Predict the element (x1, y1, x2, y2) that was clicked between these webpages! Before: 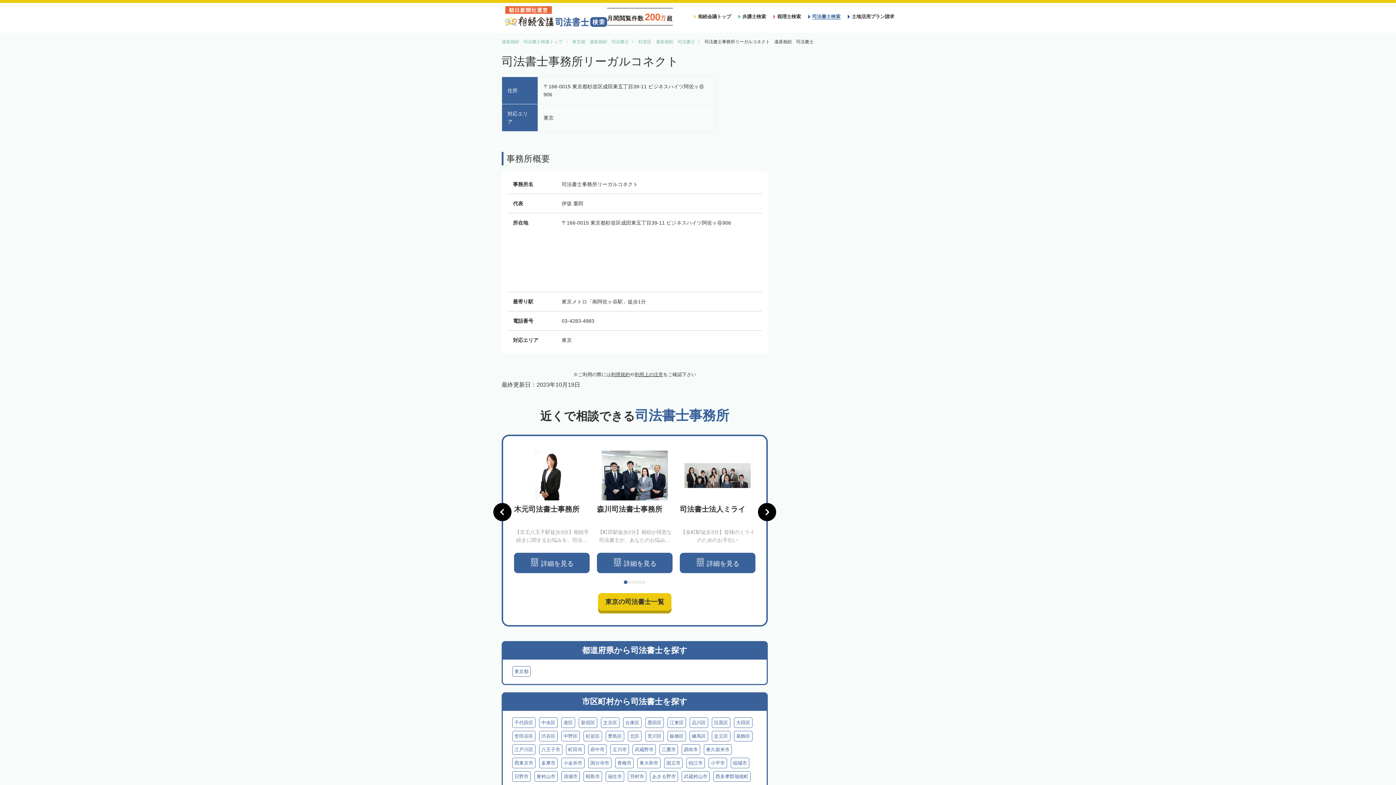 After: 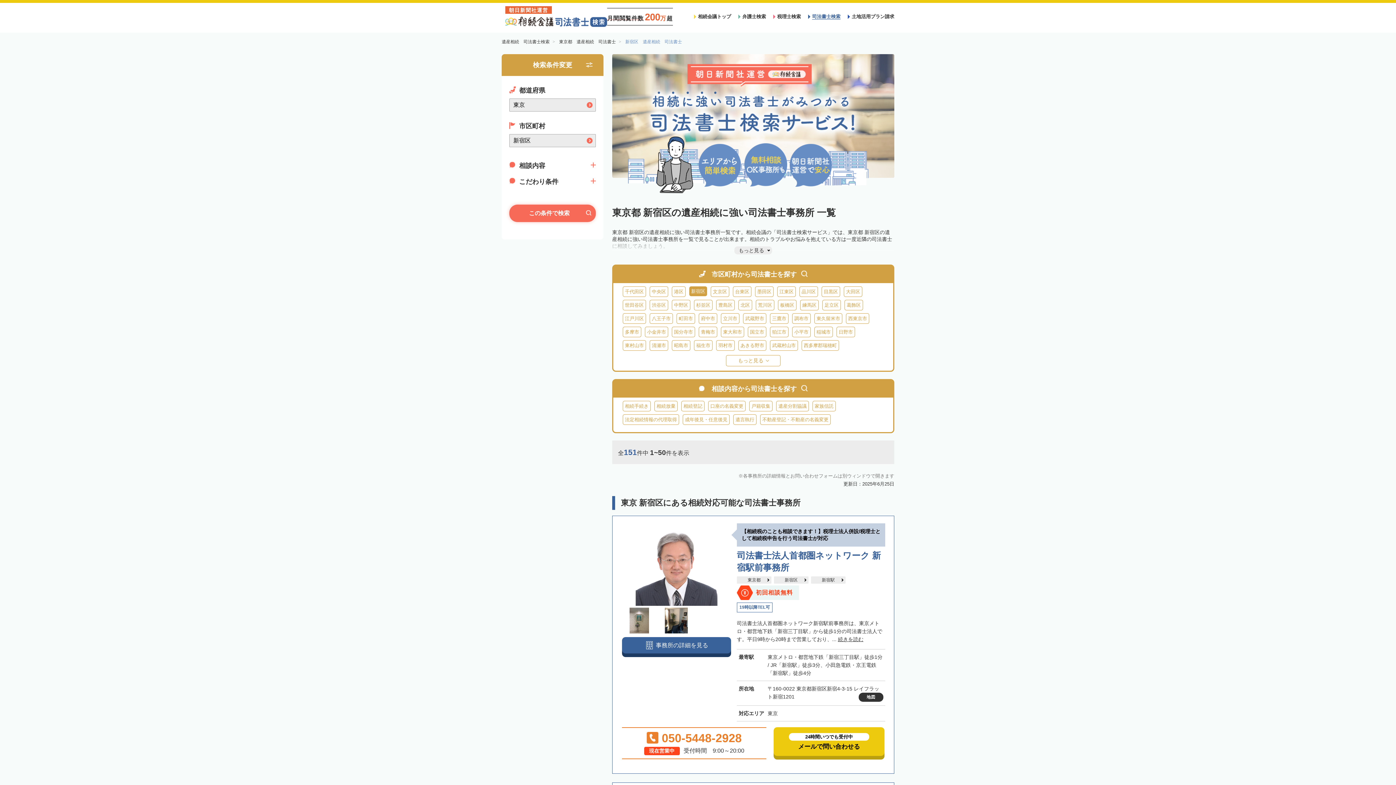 Action: label: 新宿区 bbox: (578, 717, 597, 728)